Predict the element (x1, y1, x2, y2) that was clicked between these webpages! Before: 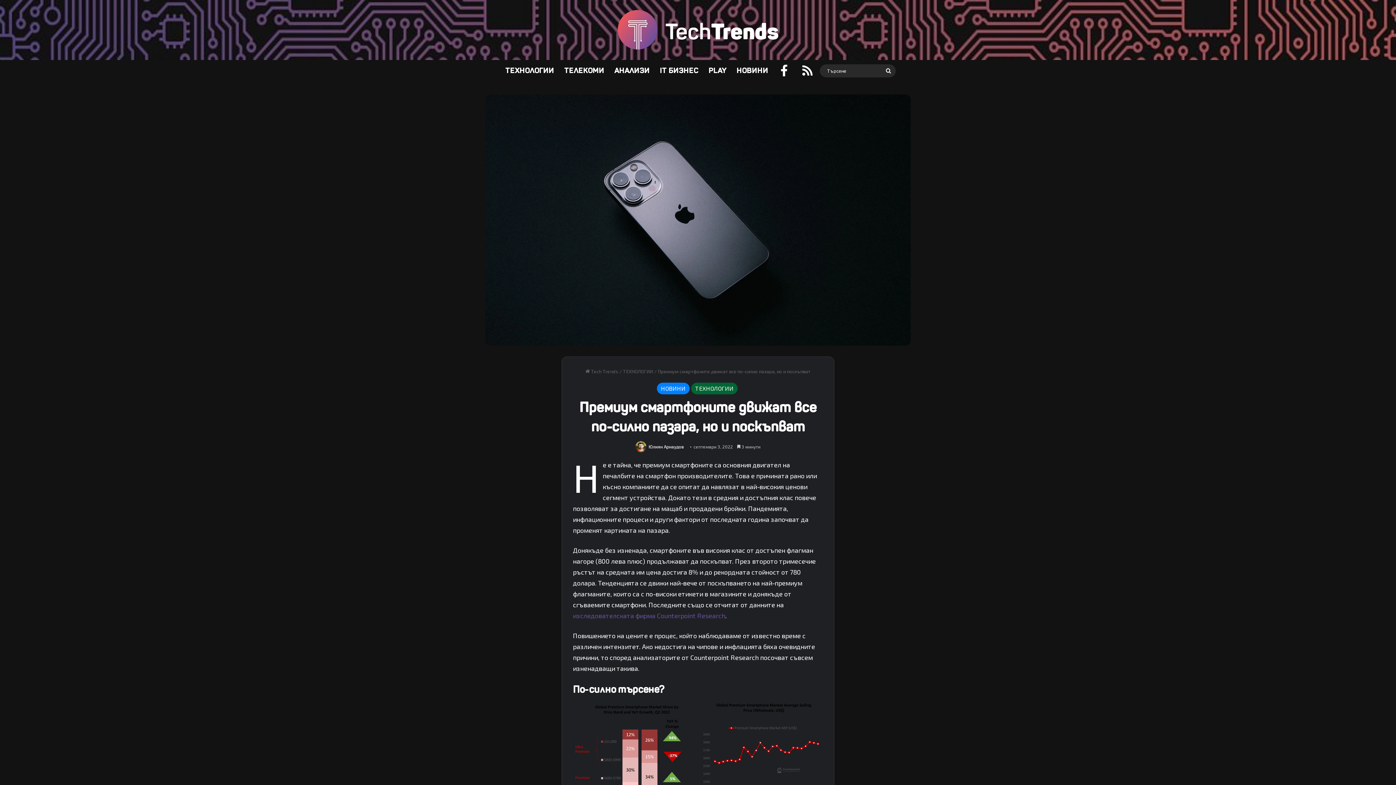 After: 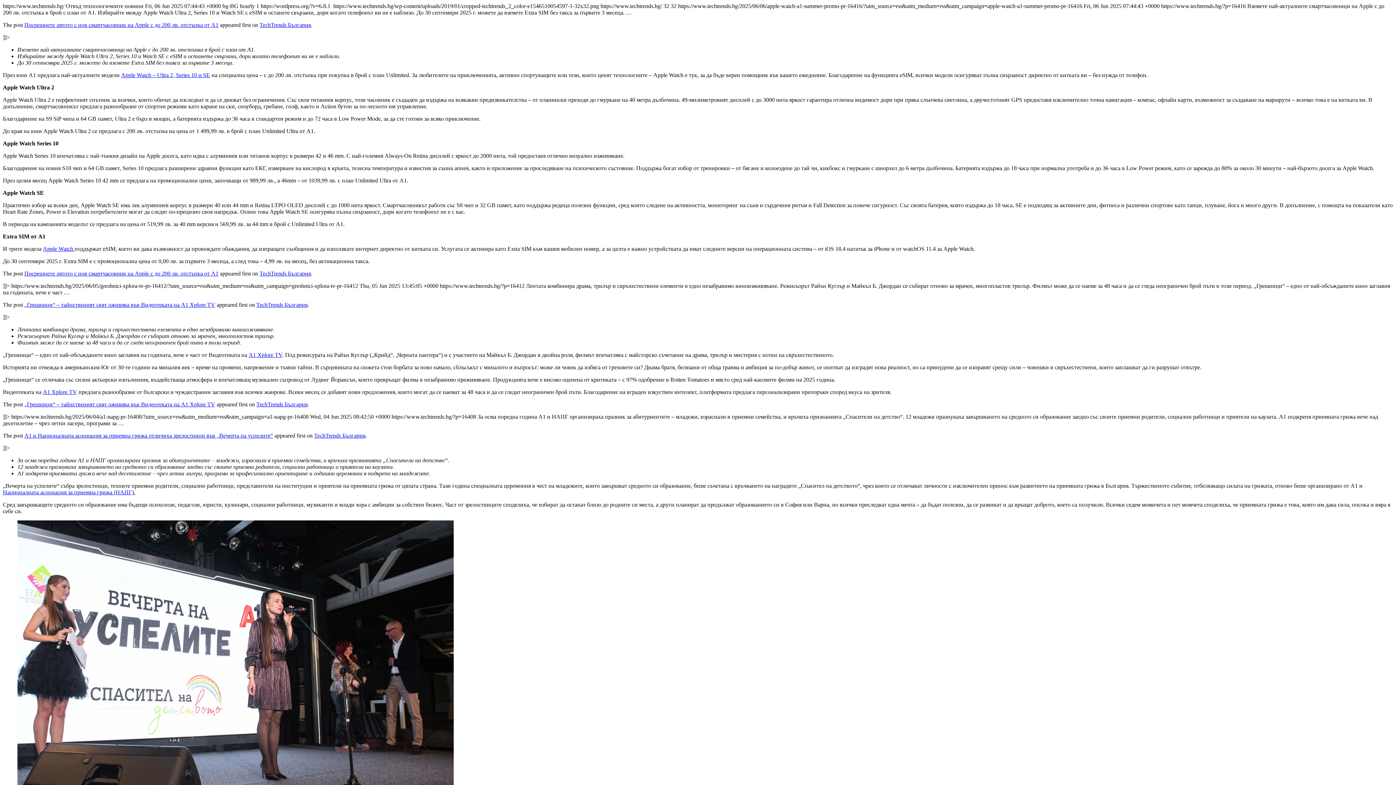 Action: label: RSS bbox: (795, 59, 820, 81)